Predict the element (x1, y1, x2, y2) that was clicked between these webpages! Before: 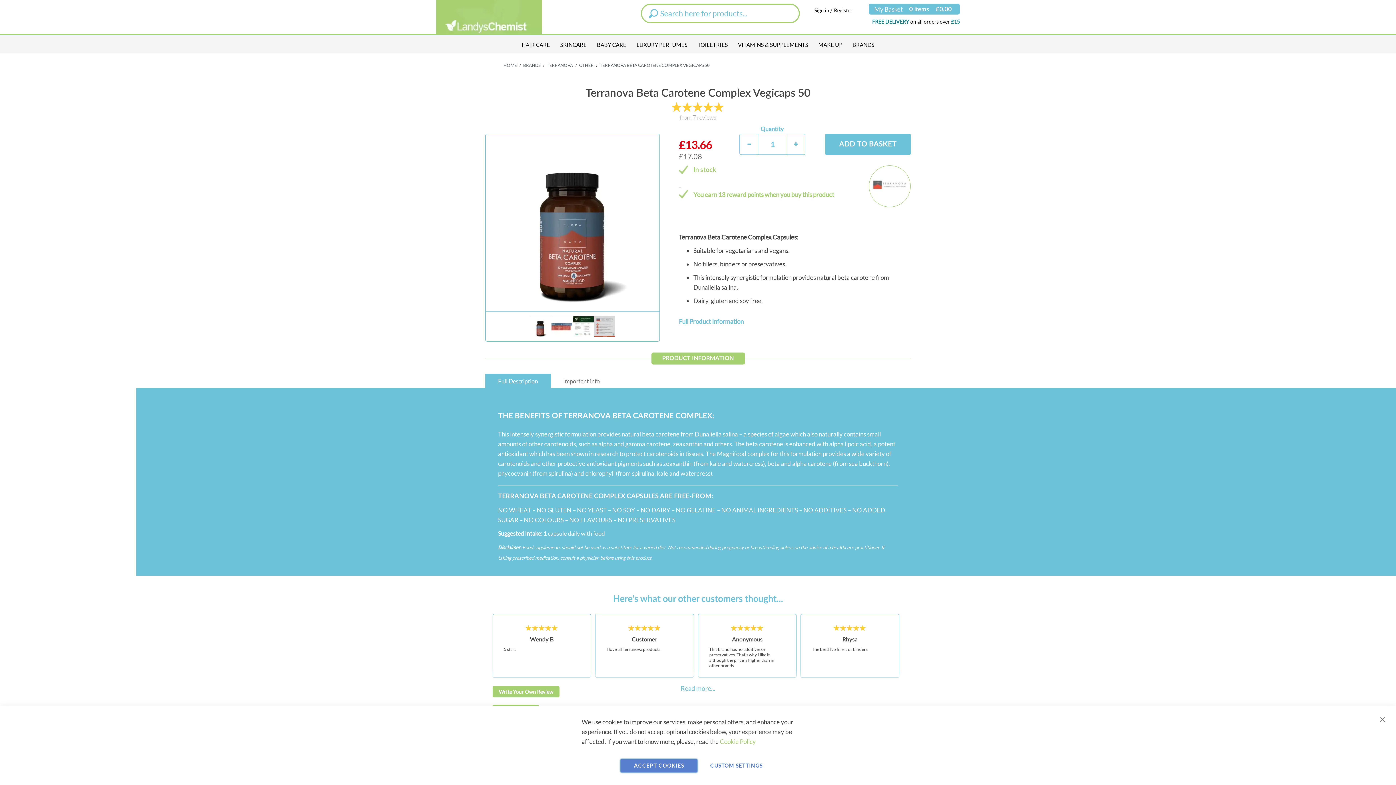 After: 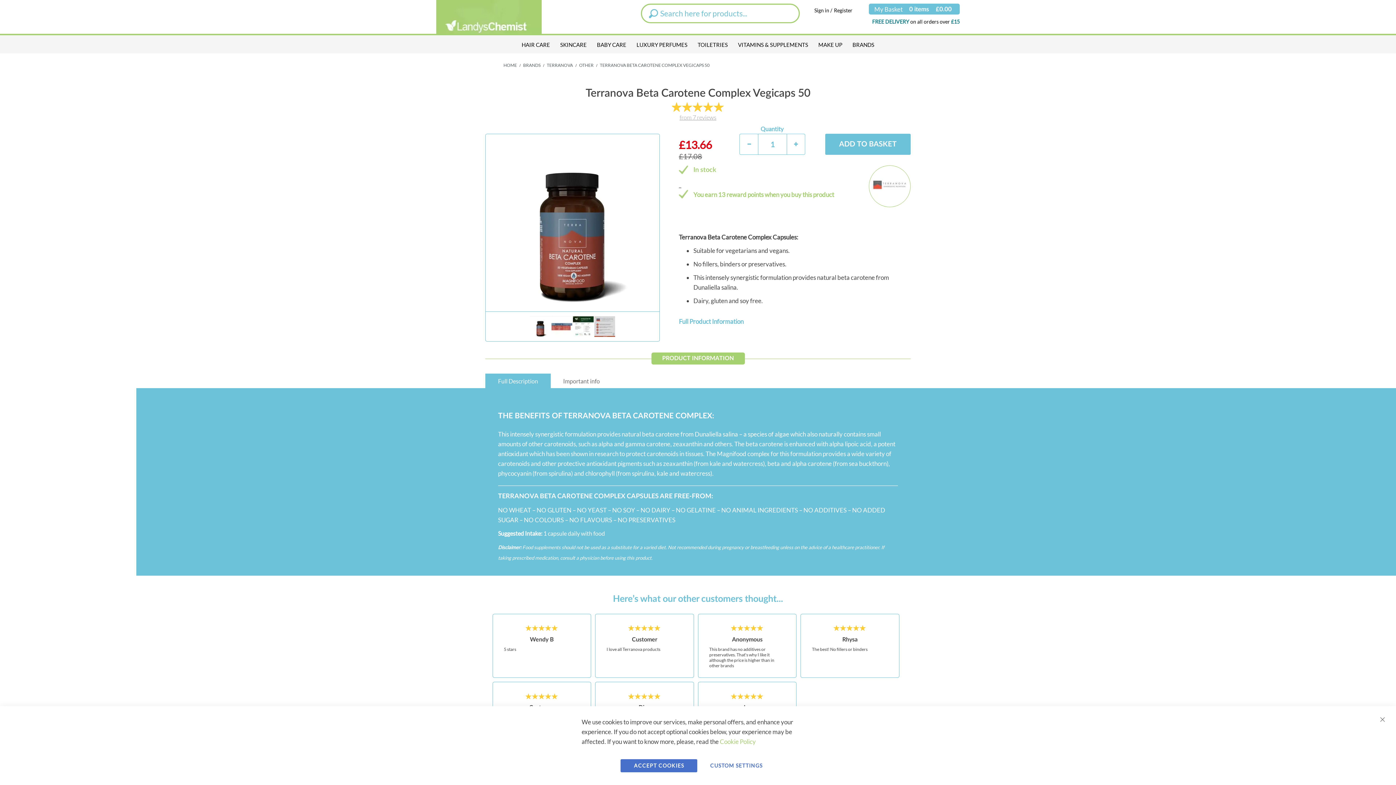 Action: bbox: (680, 651, 715, 659) label: Read more...